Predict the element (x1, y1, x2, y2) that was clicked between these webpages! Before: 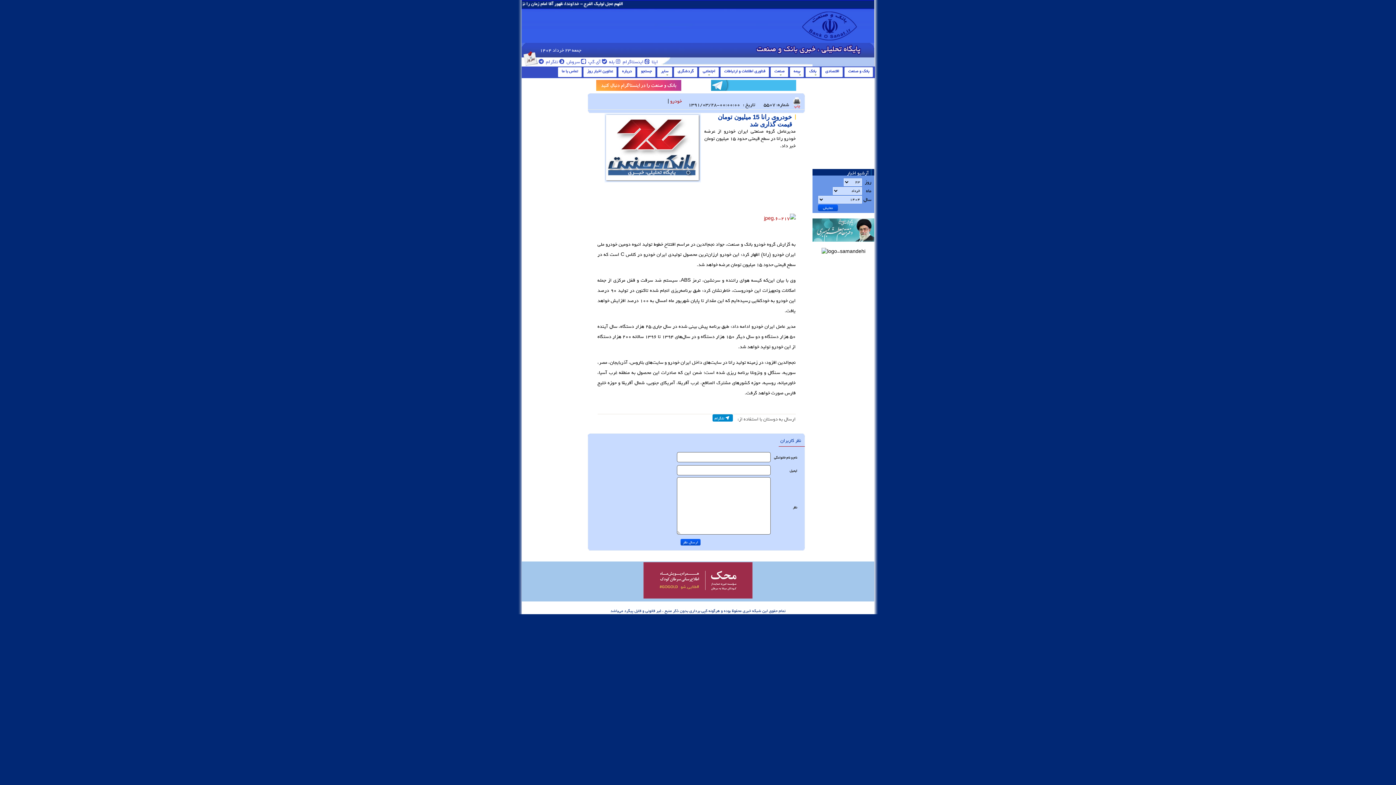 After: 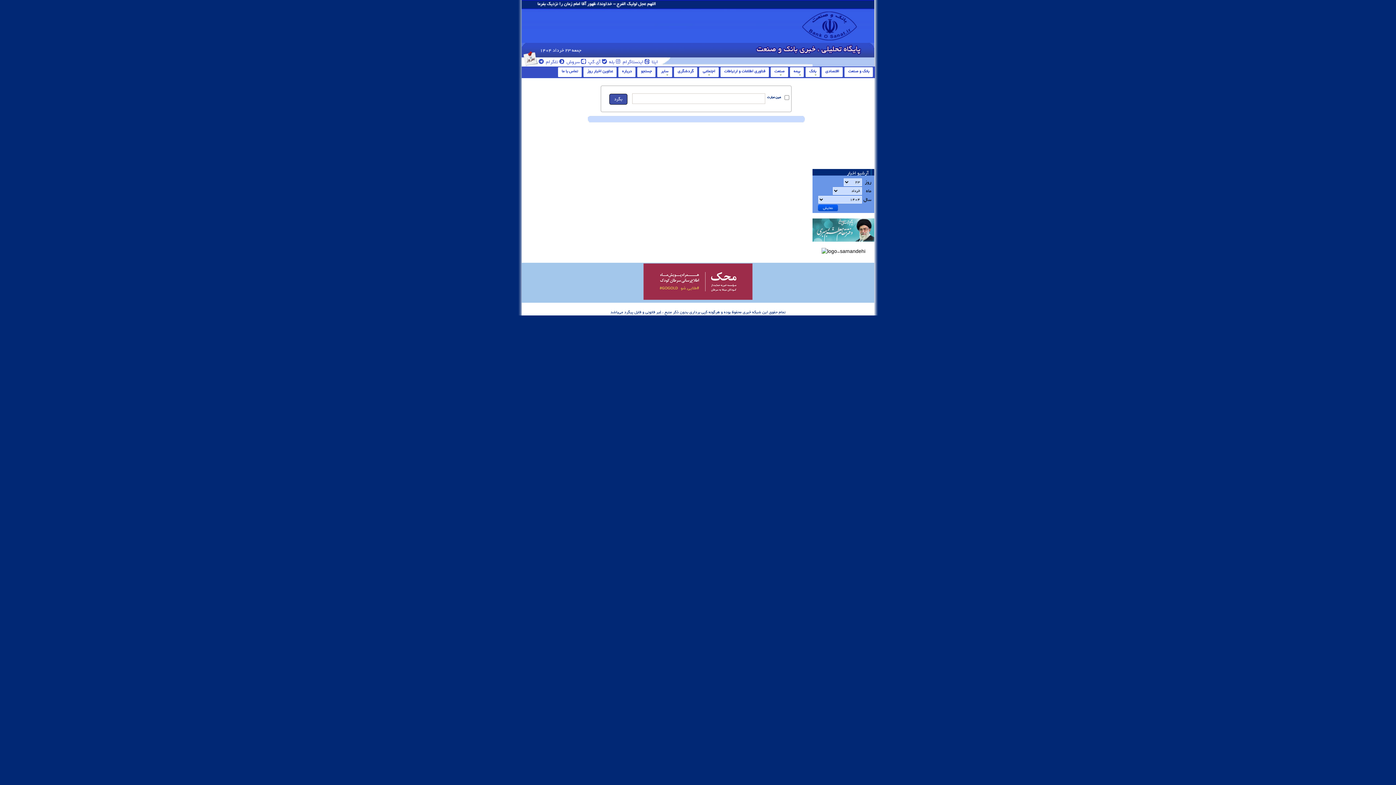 Action: label: جستجو bbox: (637, 67, 655, 77)